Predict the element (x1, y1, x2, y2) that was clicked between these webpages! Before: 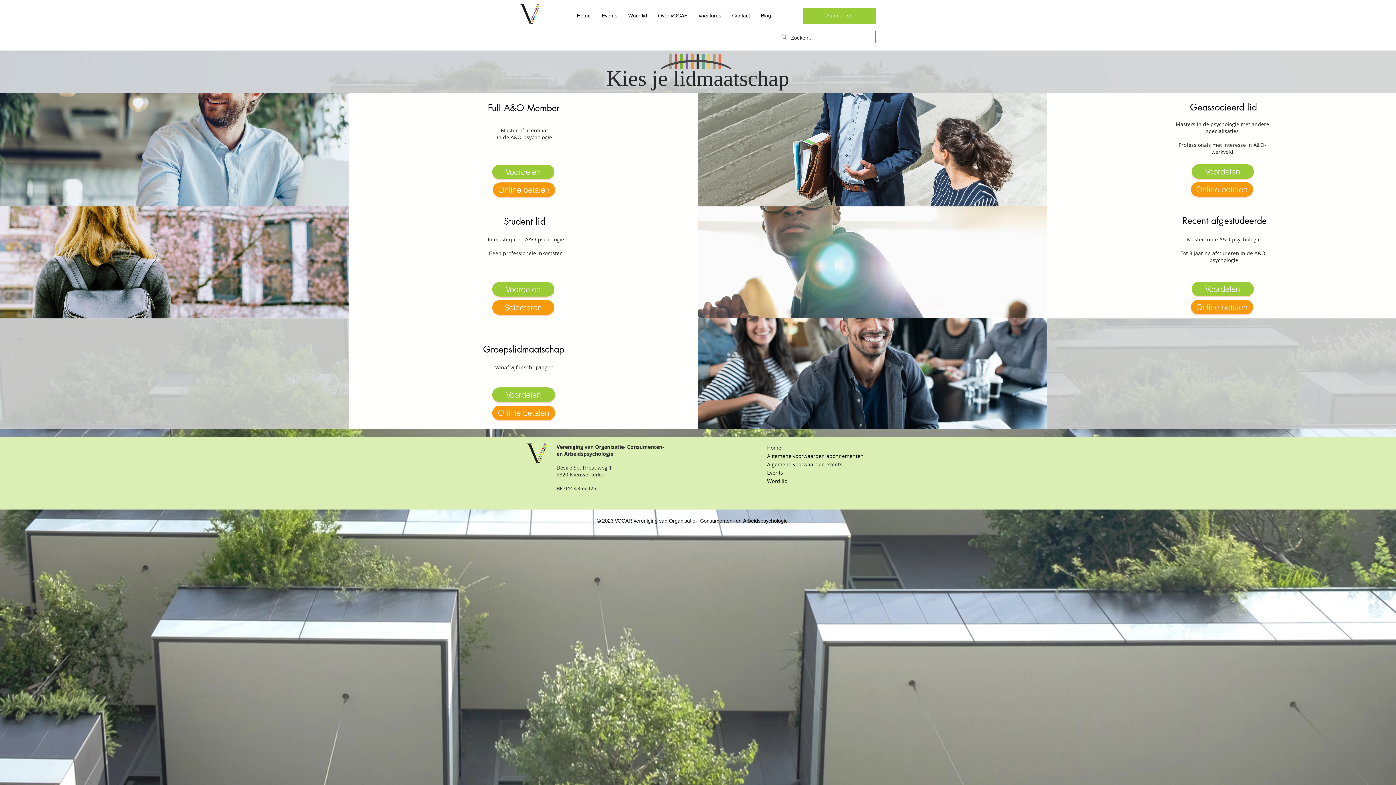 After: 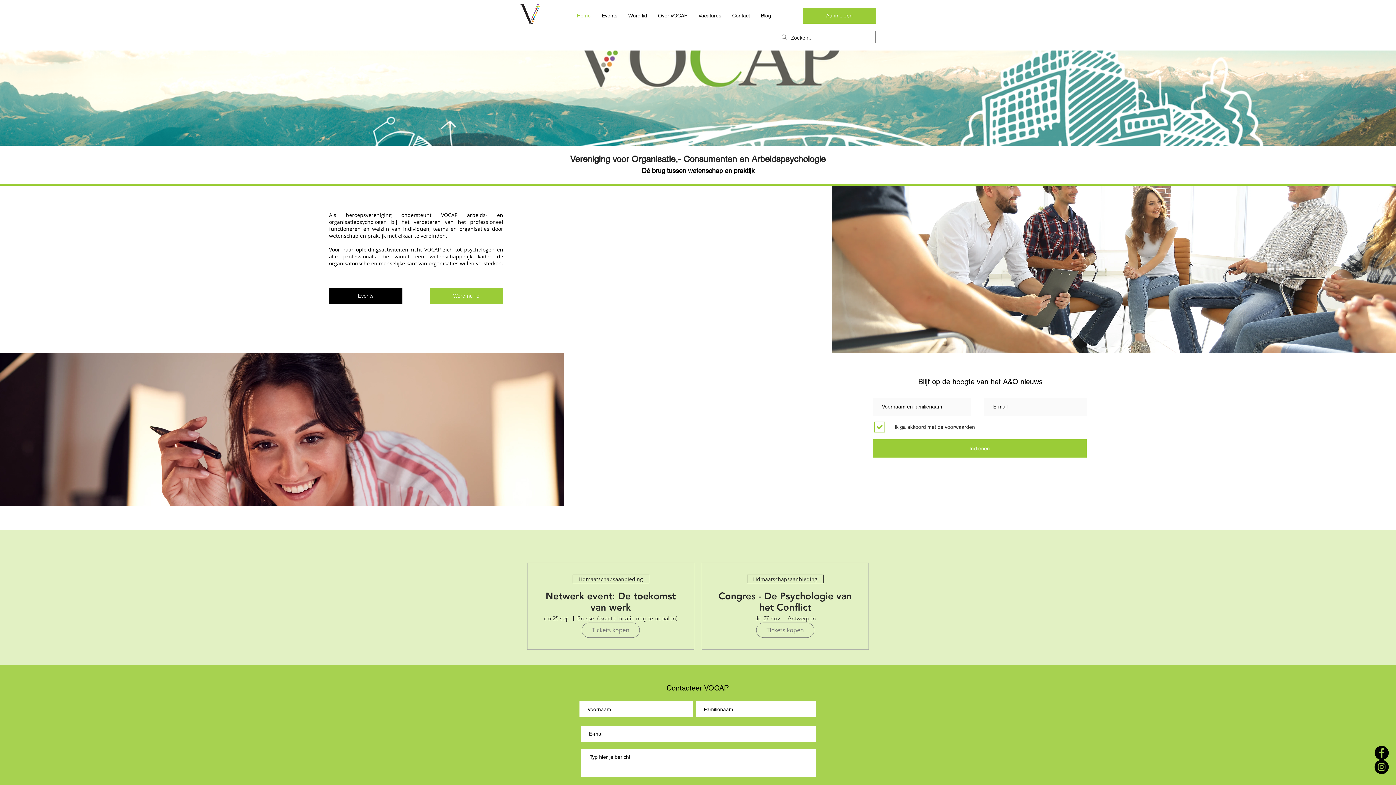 Action: bbox: (726, 11, 755, 20) label: Contact